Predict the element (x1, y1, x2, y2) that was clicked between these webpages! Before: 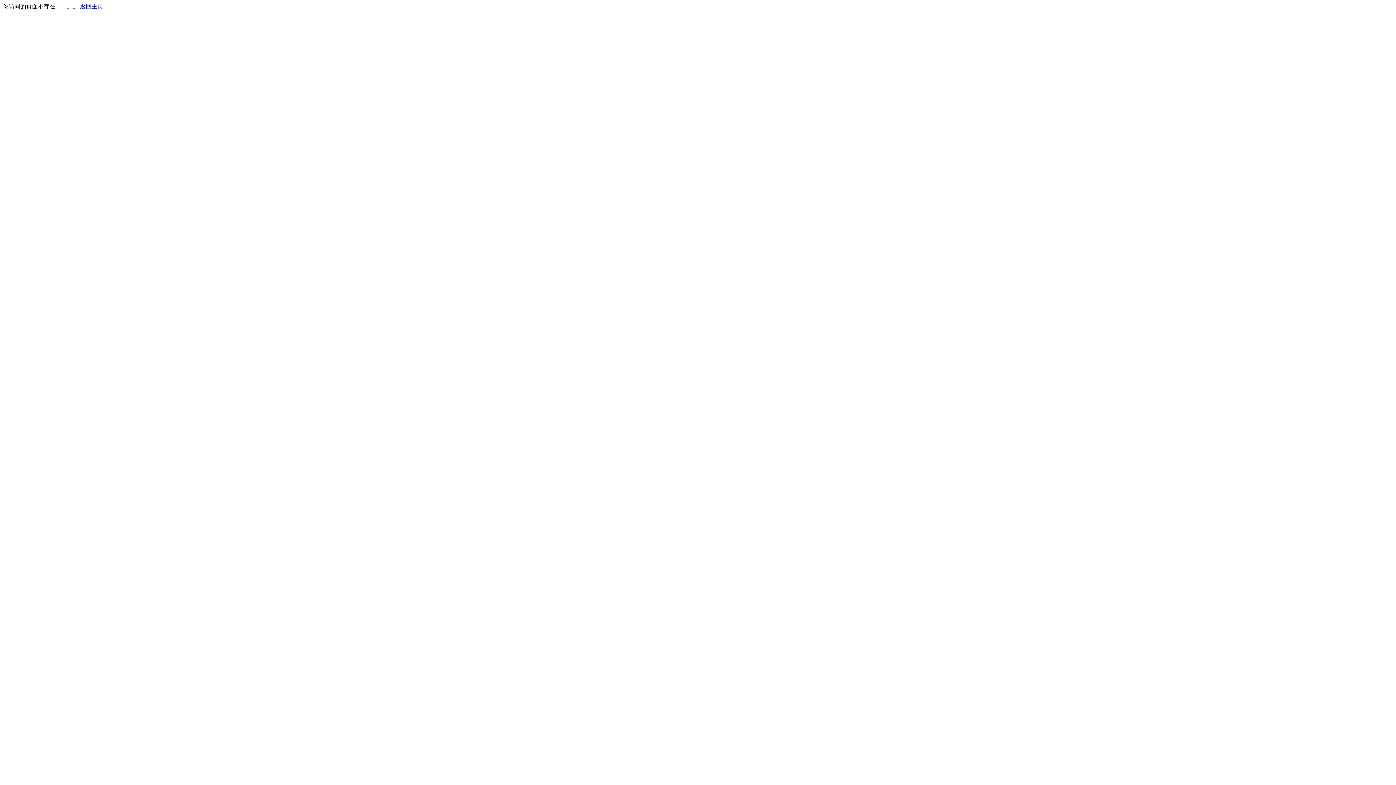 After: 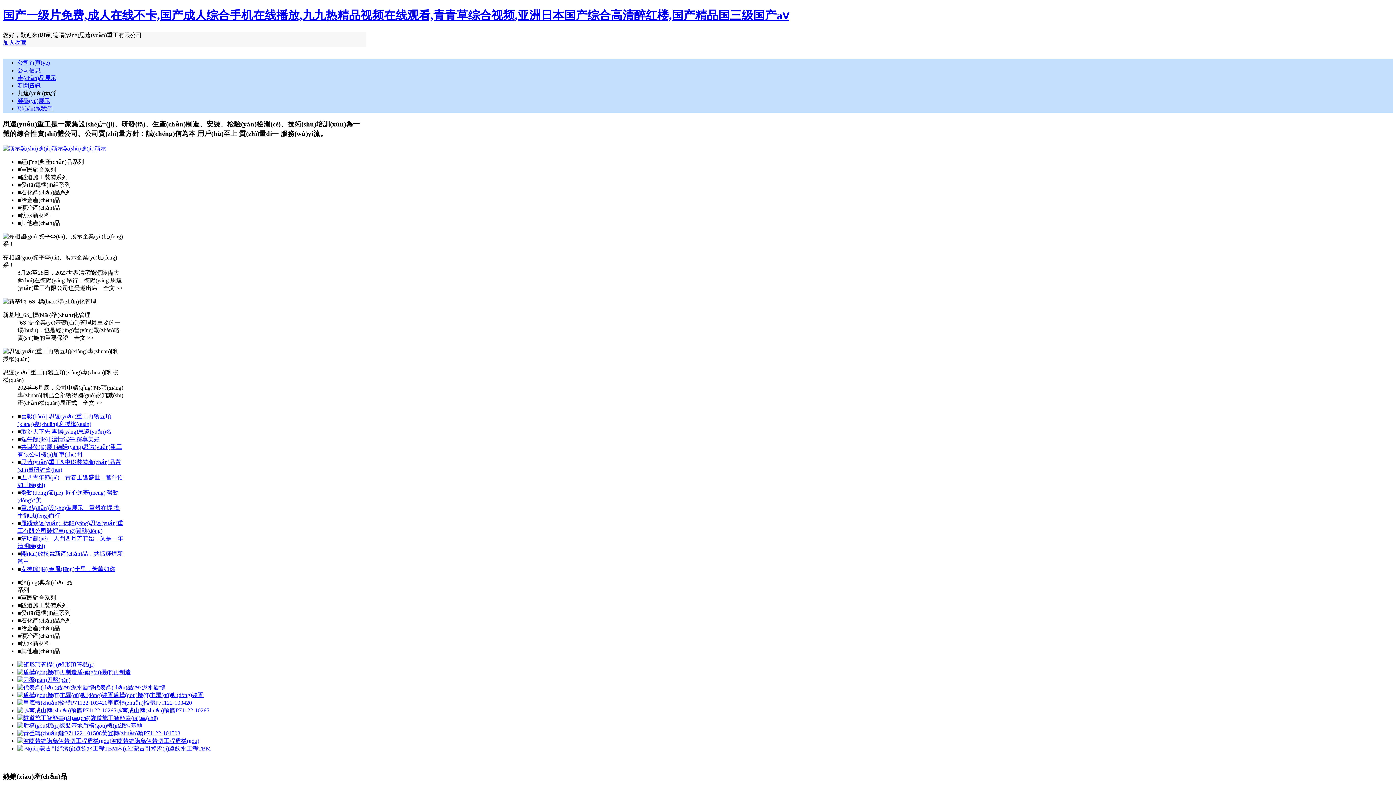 Action: label: 返回主页 bbox: (80, 3, 103, 9)